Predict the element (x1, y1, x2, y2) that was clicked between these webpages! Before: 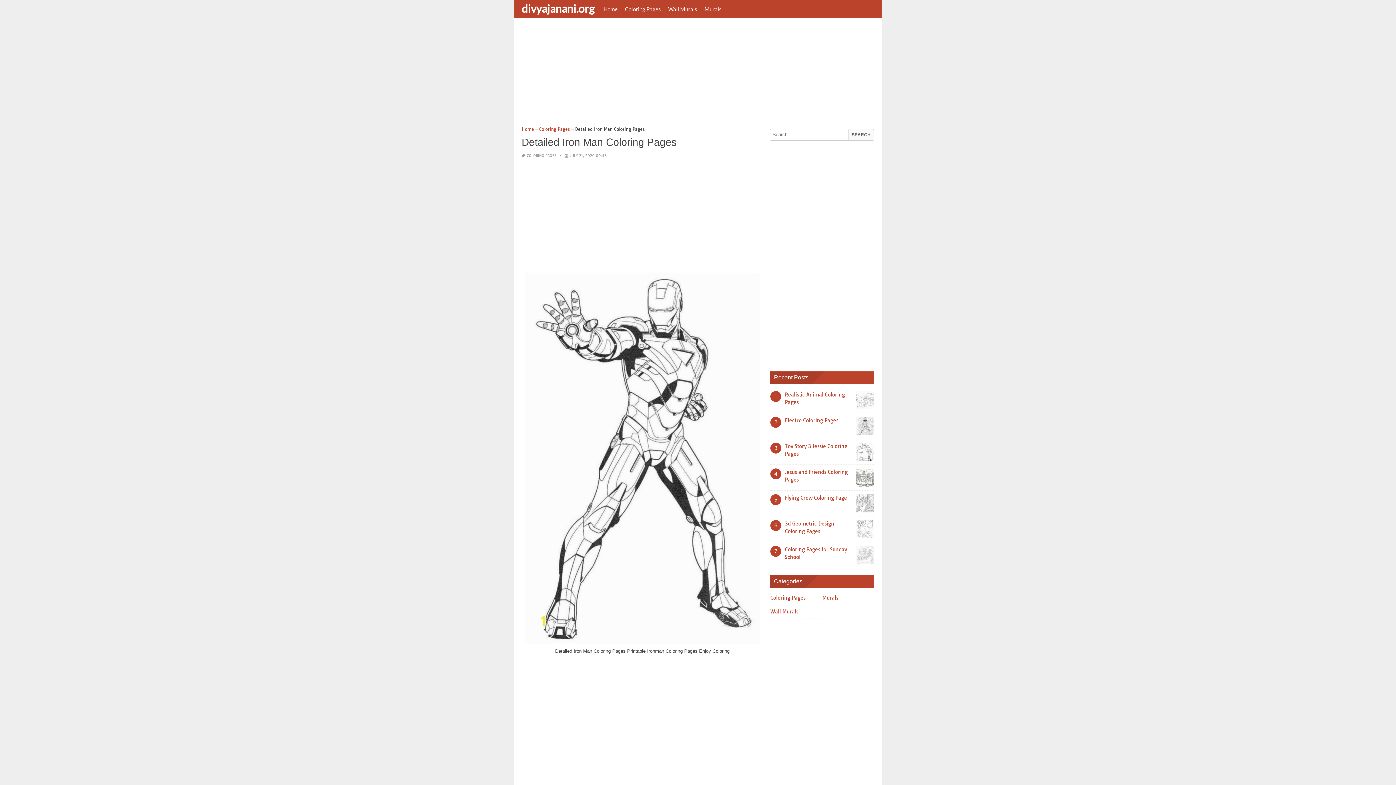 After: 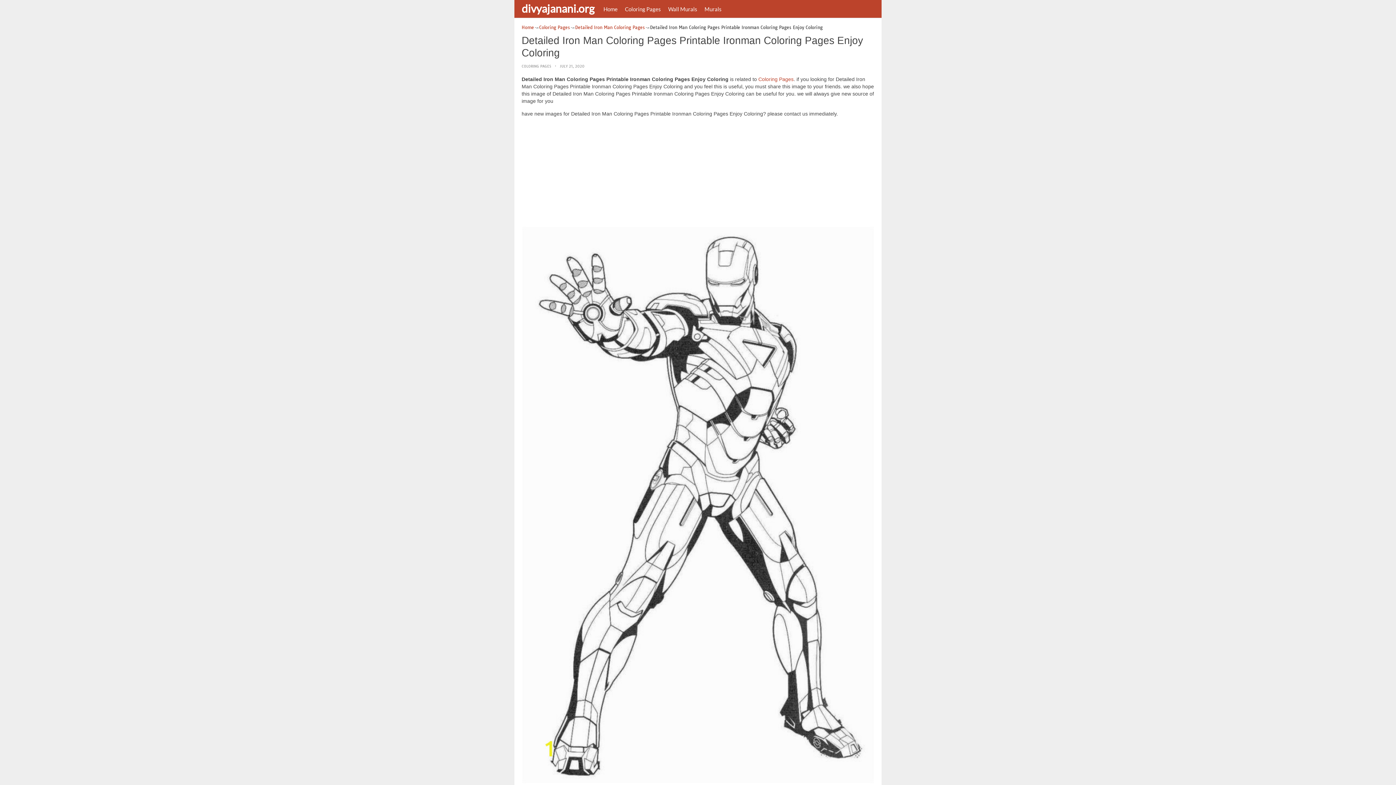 Action: bbox: (524, 641, 760, 647)